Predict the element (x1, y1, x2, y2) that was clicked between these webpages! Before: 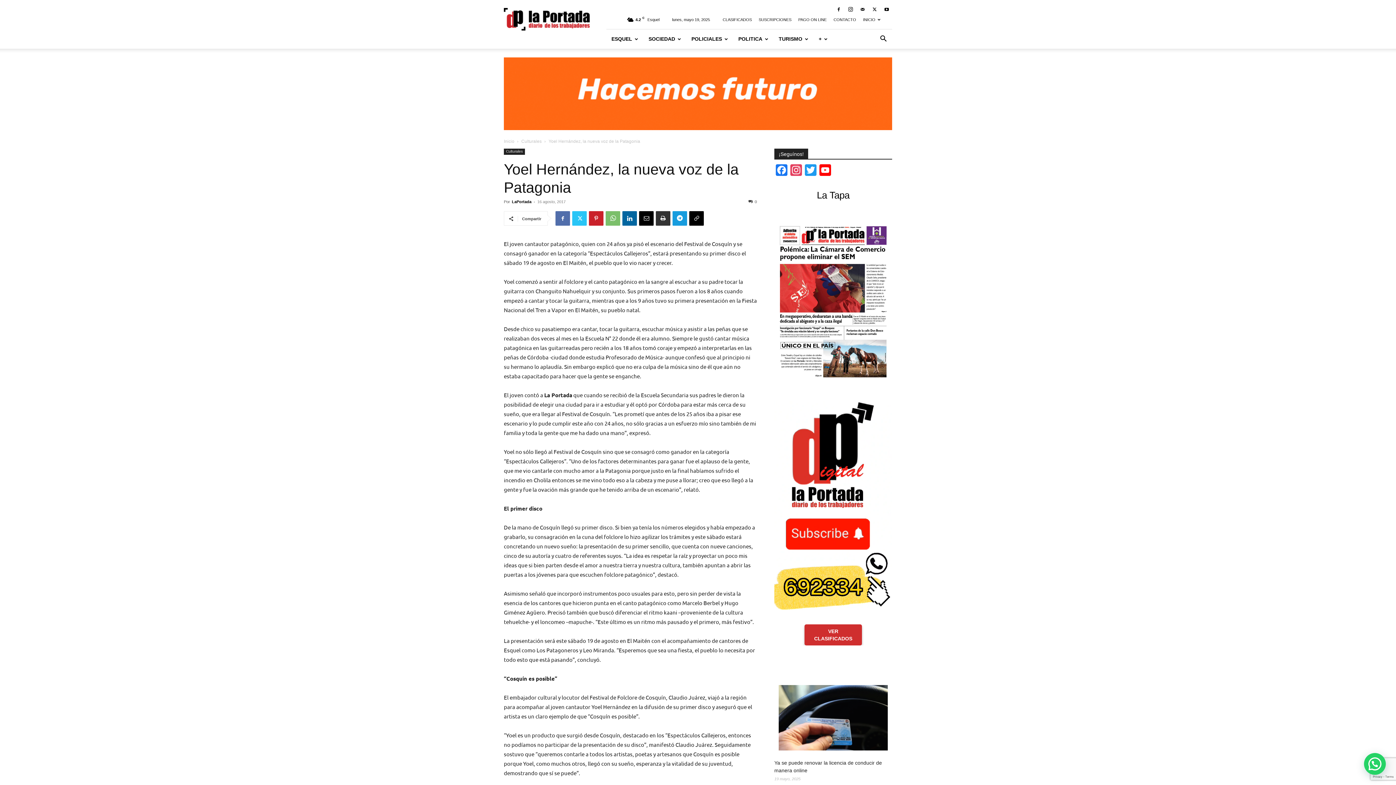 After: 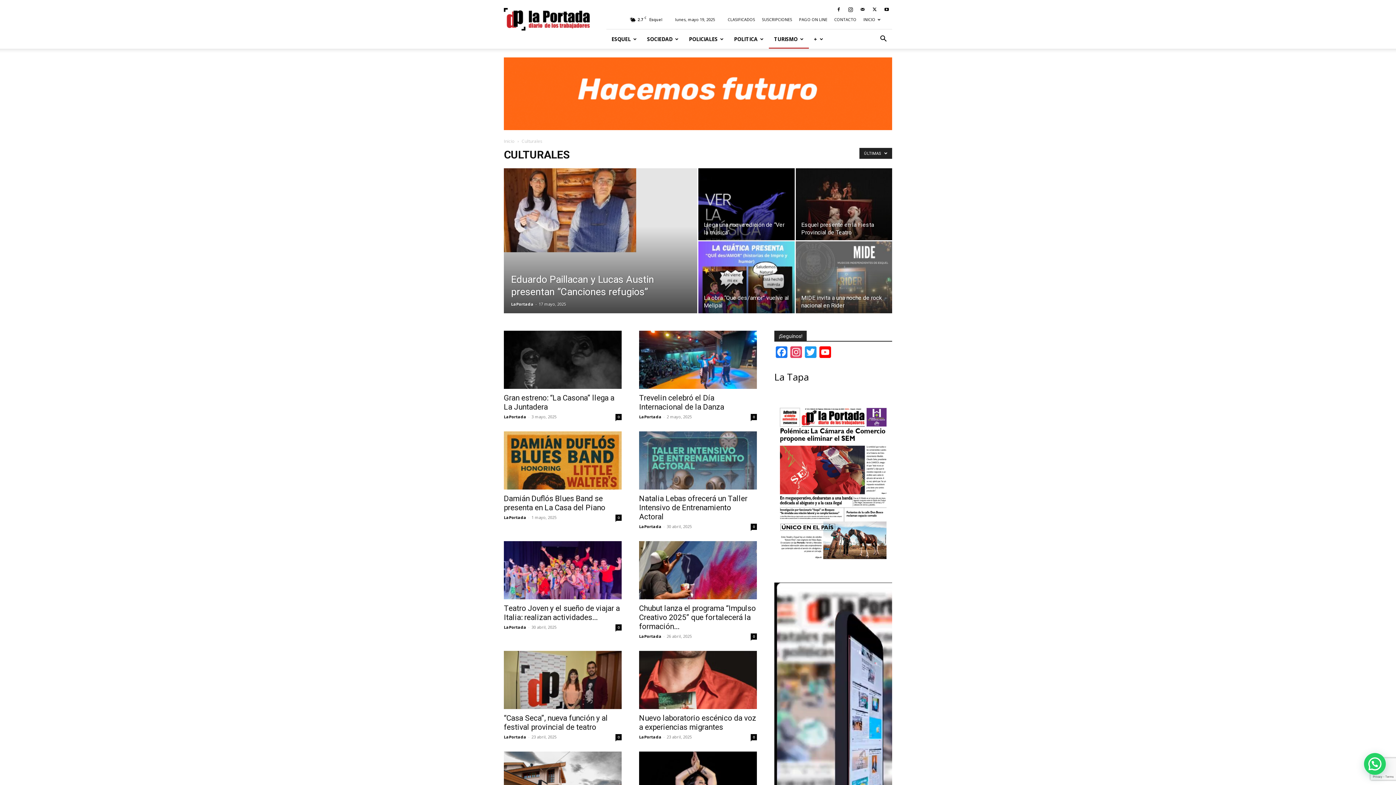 Action: bbox: (504, 148, 525, 154) label: Culturales